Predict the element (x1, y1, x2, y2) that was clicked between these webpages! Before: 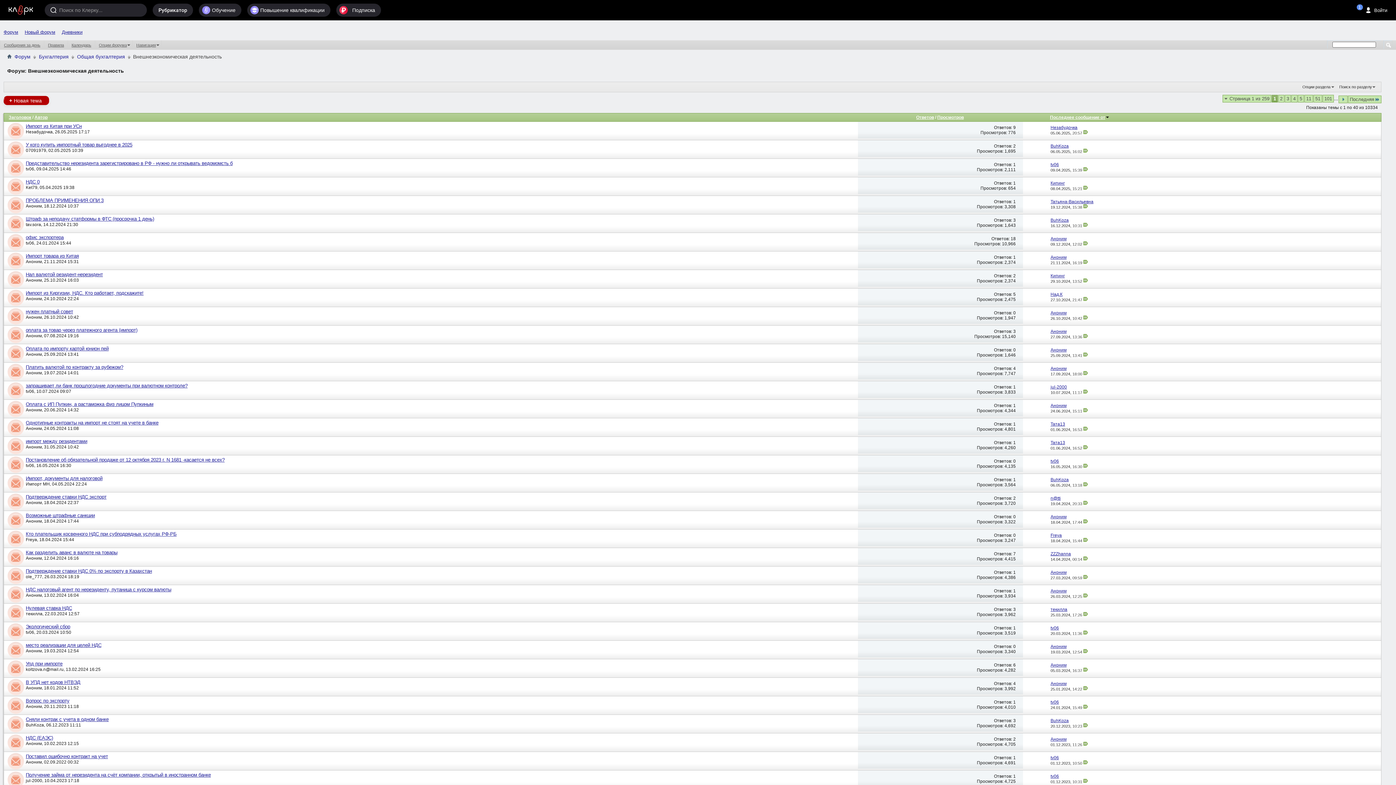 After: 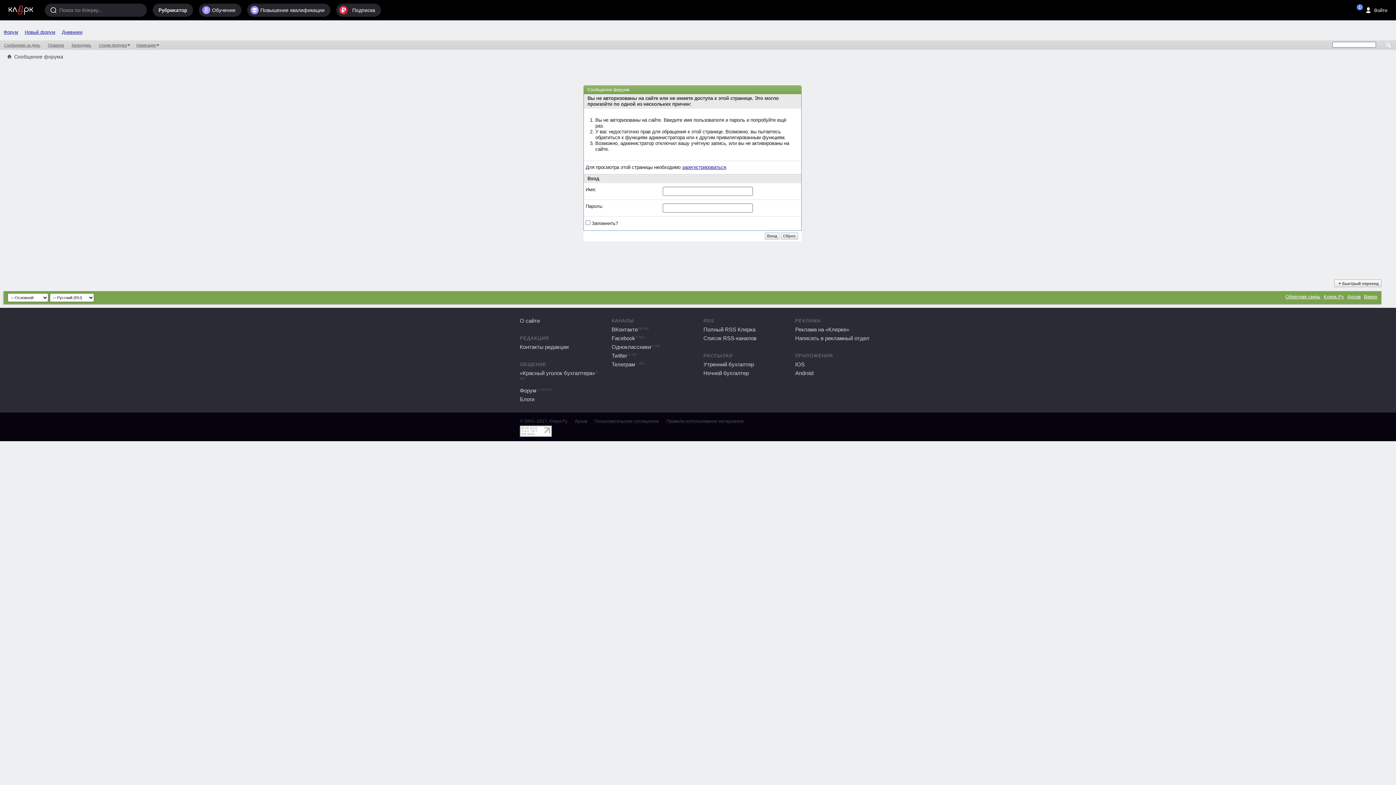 Action: label: Аноним bbox: (25, 296, 41, 301)